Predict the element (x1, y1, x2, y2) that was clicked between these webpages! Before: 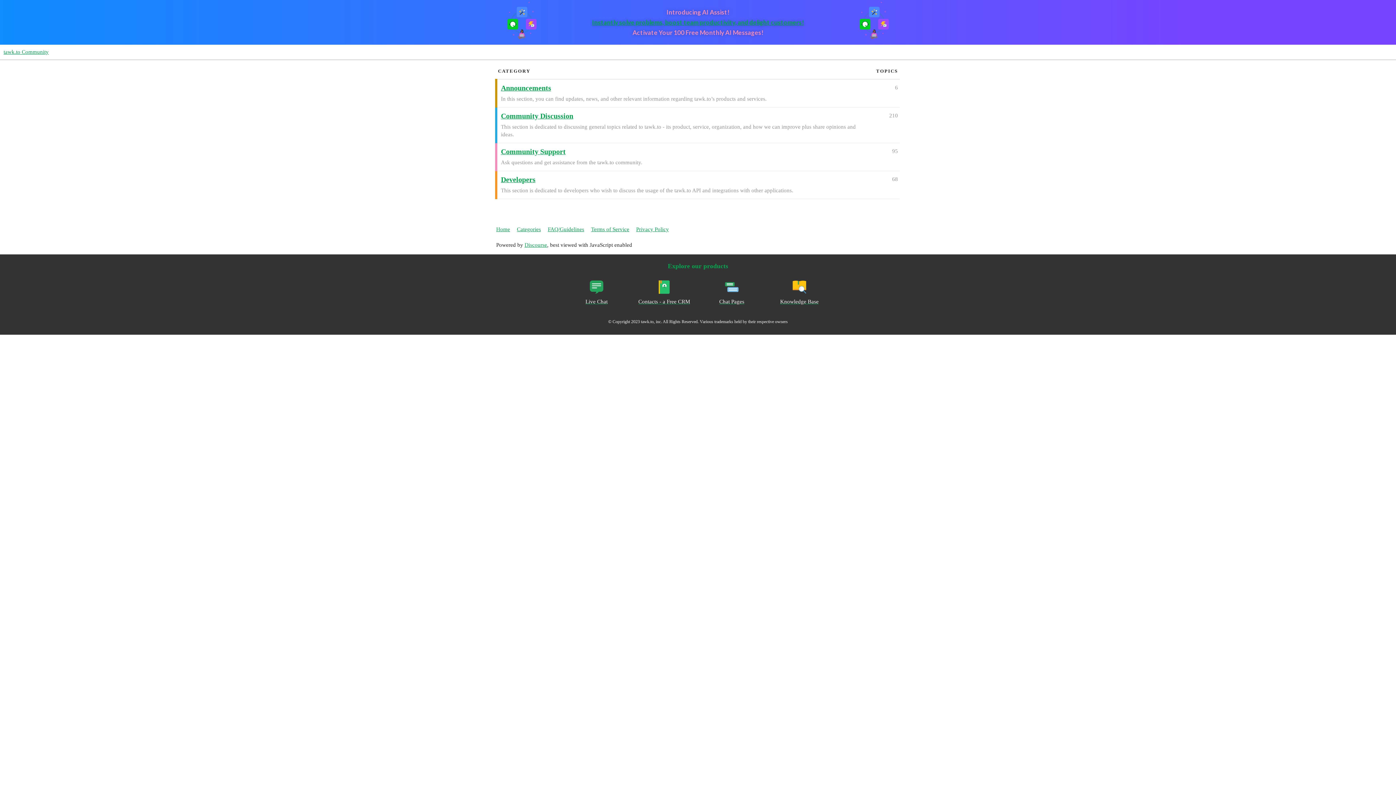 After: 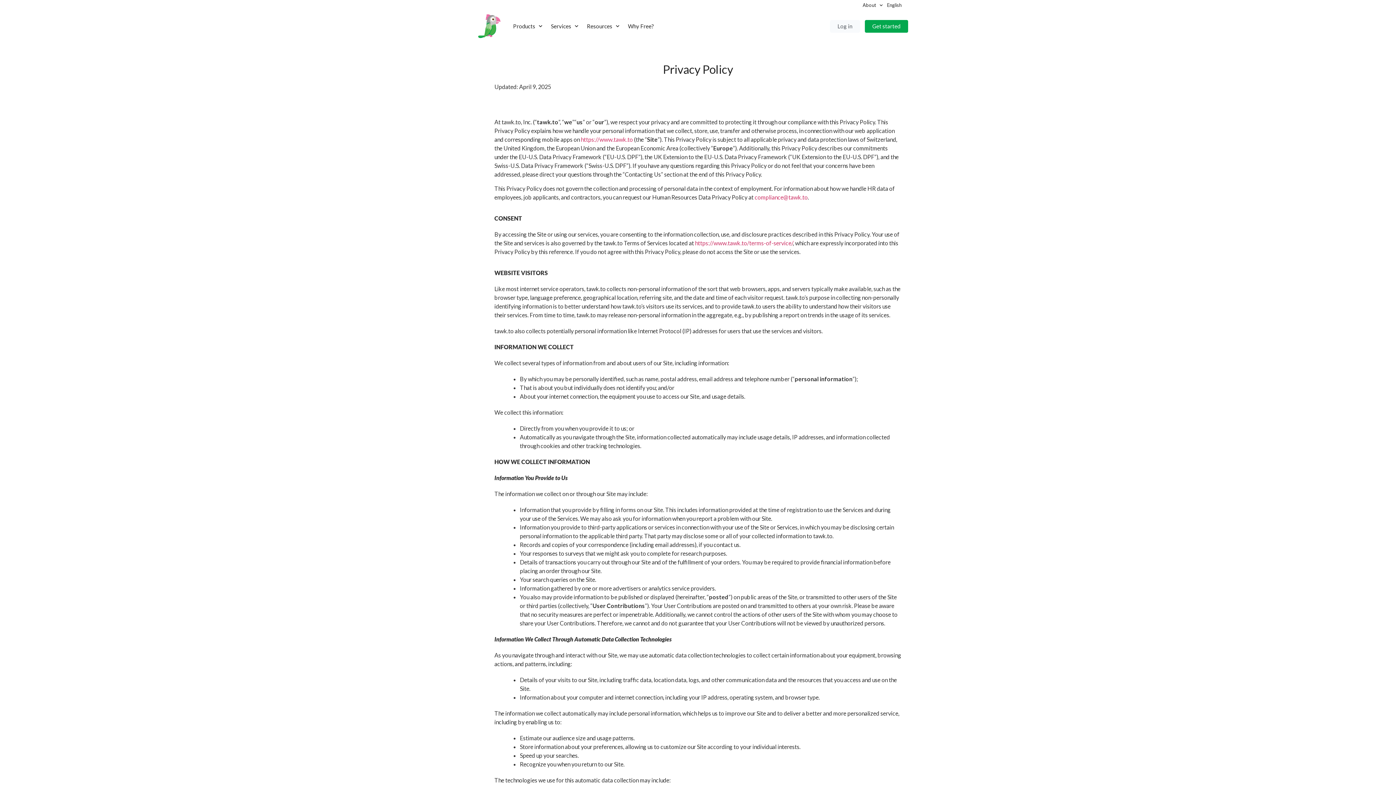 Action: label: Privacy Policy bbox: (636, 222, 674, 236)